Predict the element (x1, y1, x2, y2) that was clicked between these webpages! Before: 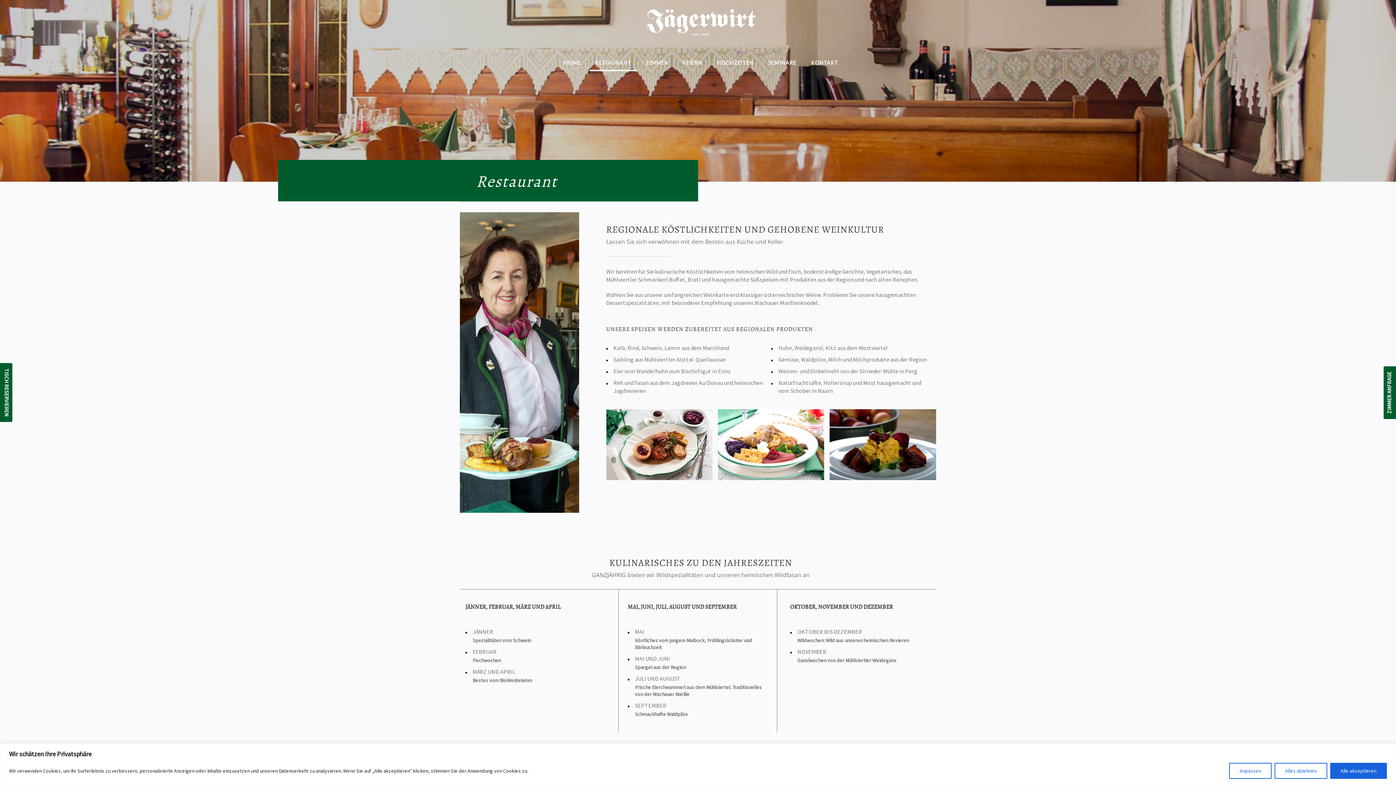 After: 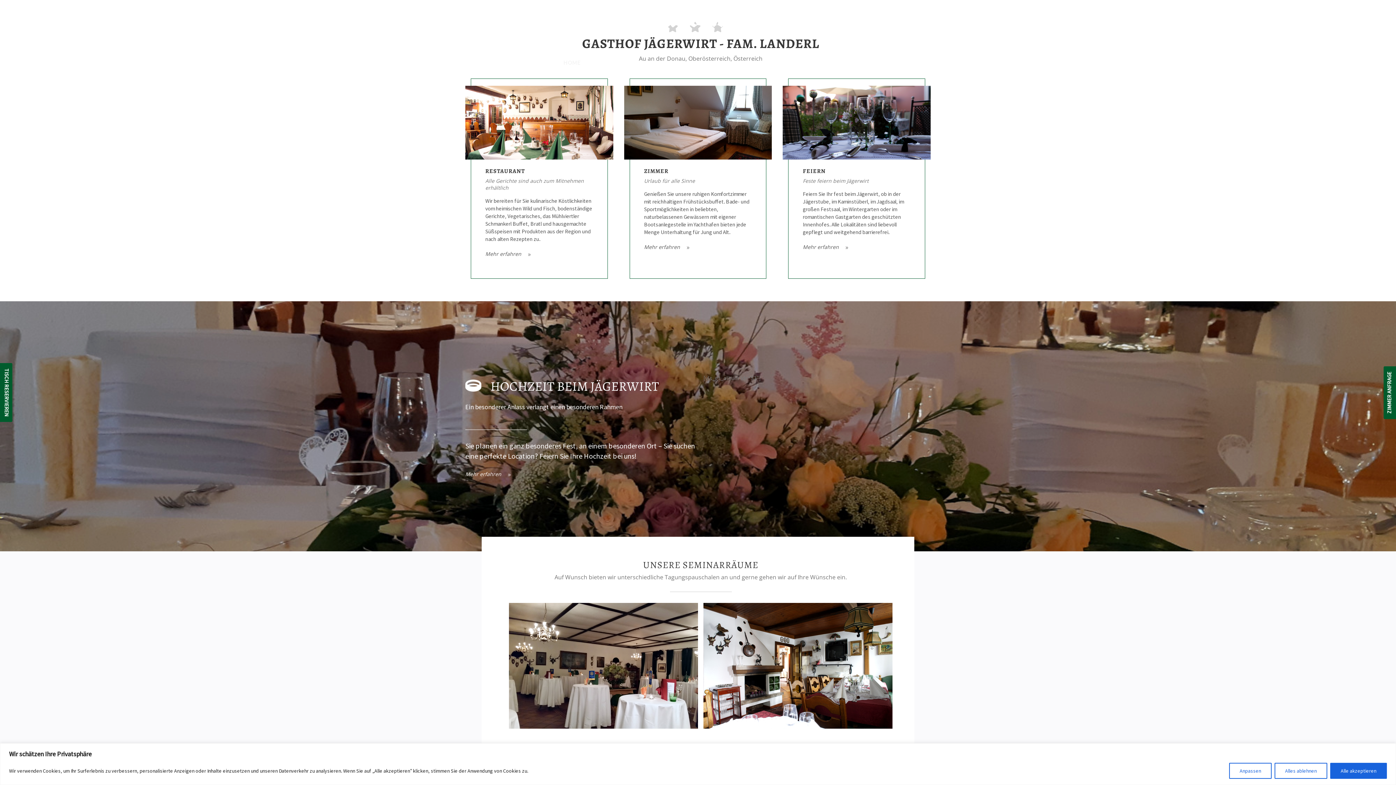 Action: bbox: (646, 17, 755, 25)